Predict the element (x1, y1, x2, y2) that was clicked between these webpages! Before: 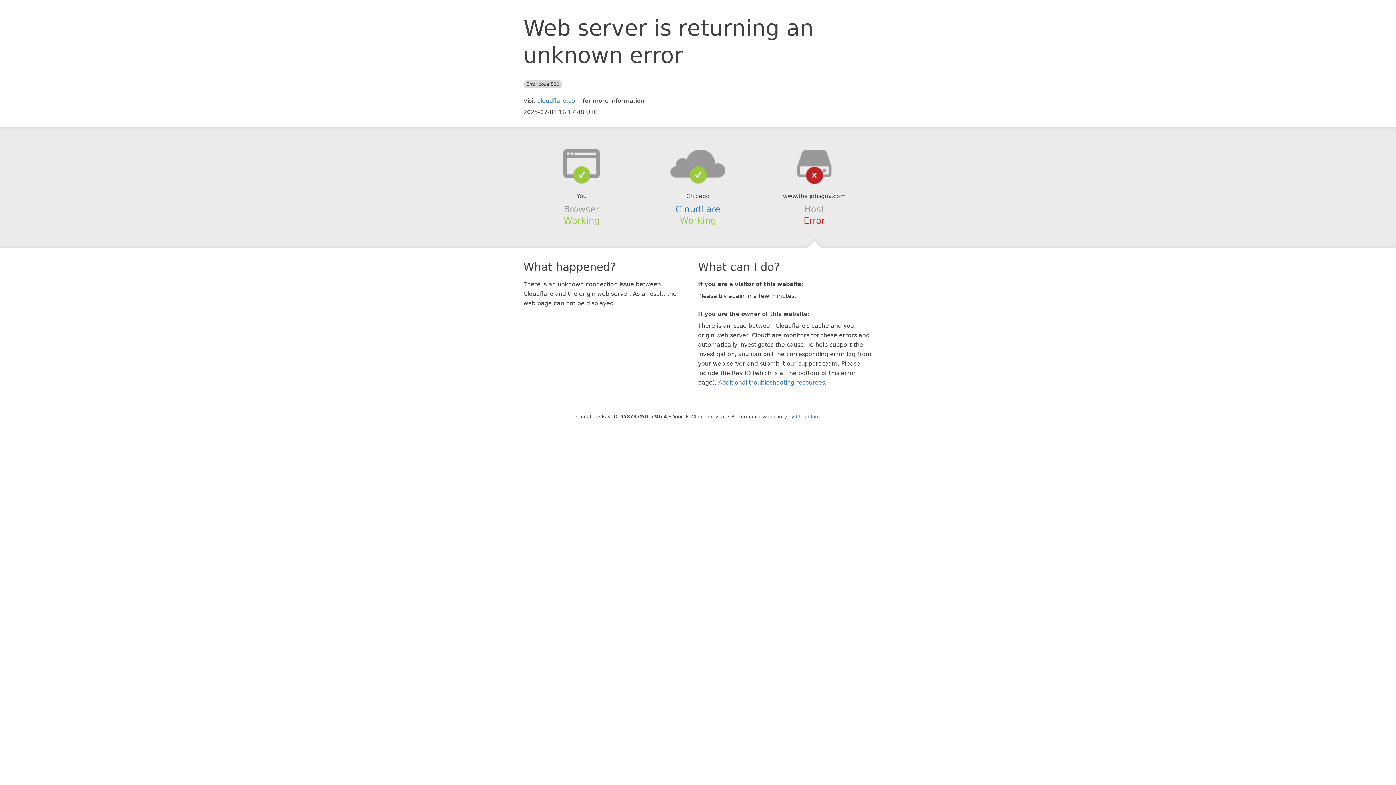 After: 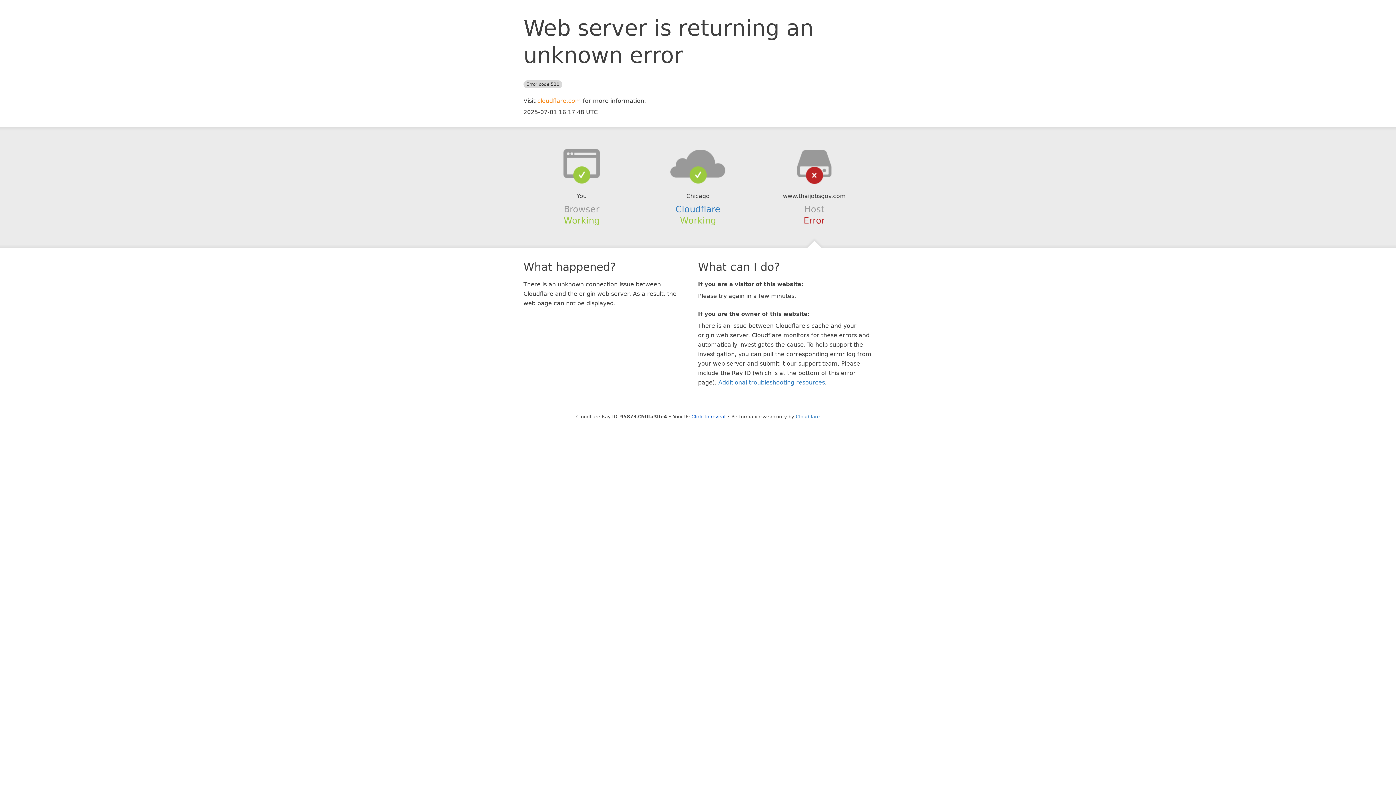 Action: bbox: (537, 97, 581, 104) label: cloudflare.com